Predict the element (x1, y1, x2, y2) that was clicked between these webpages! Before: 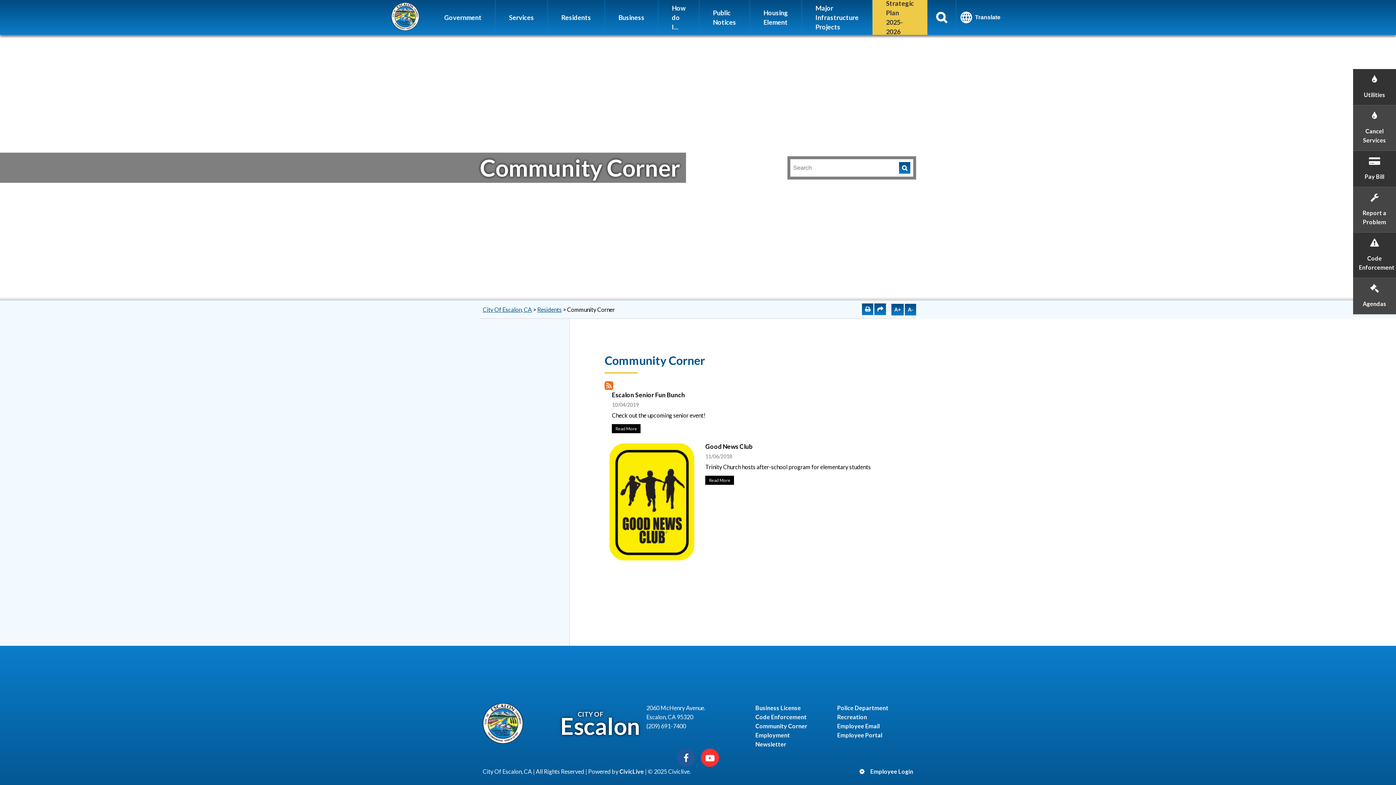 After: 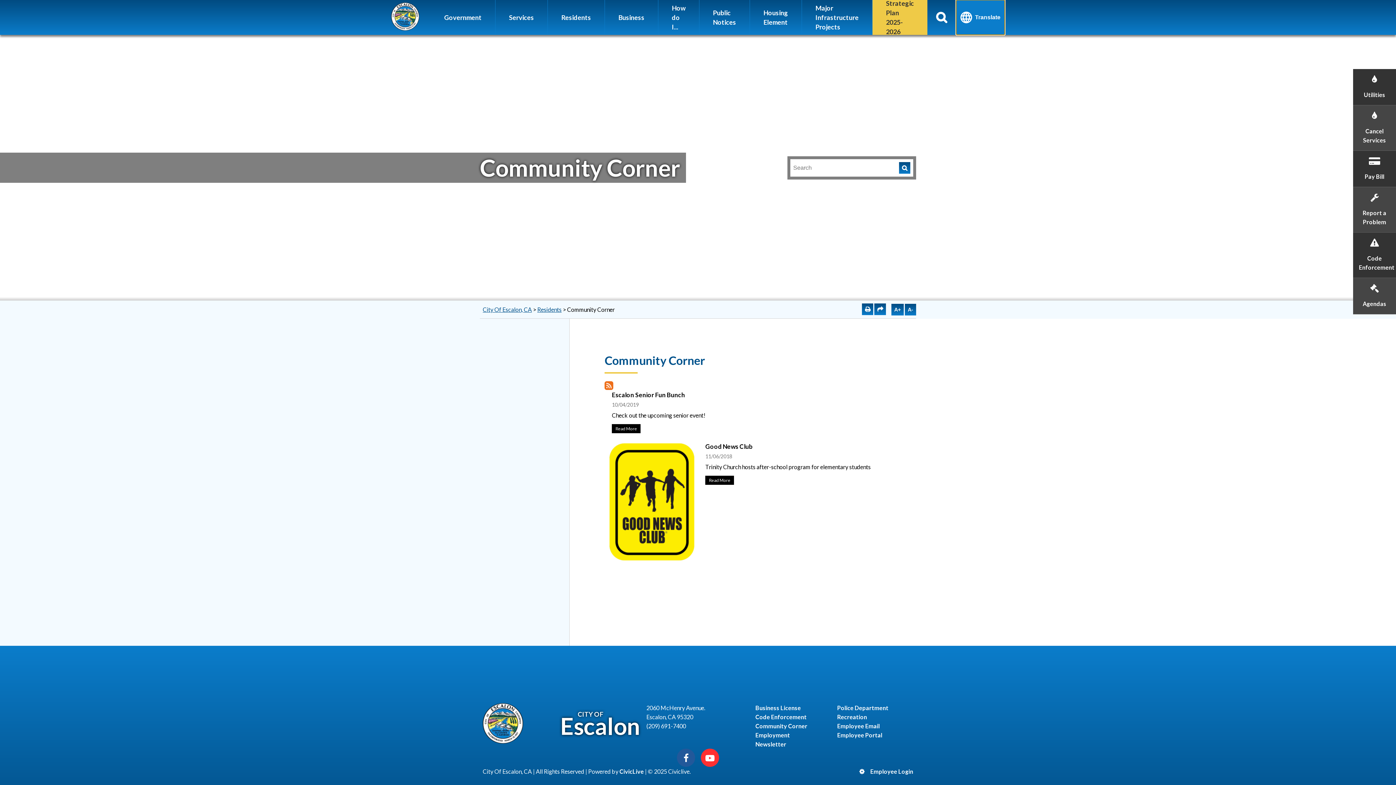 Action: bbox: (956, 0, 1005, 34) label: Translate